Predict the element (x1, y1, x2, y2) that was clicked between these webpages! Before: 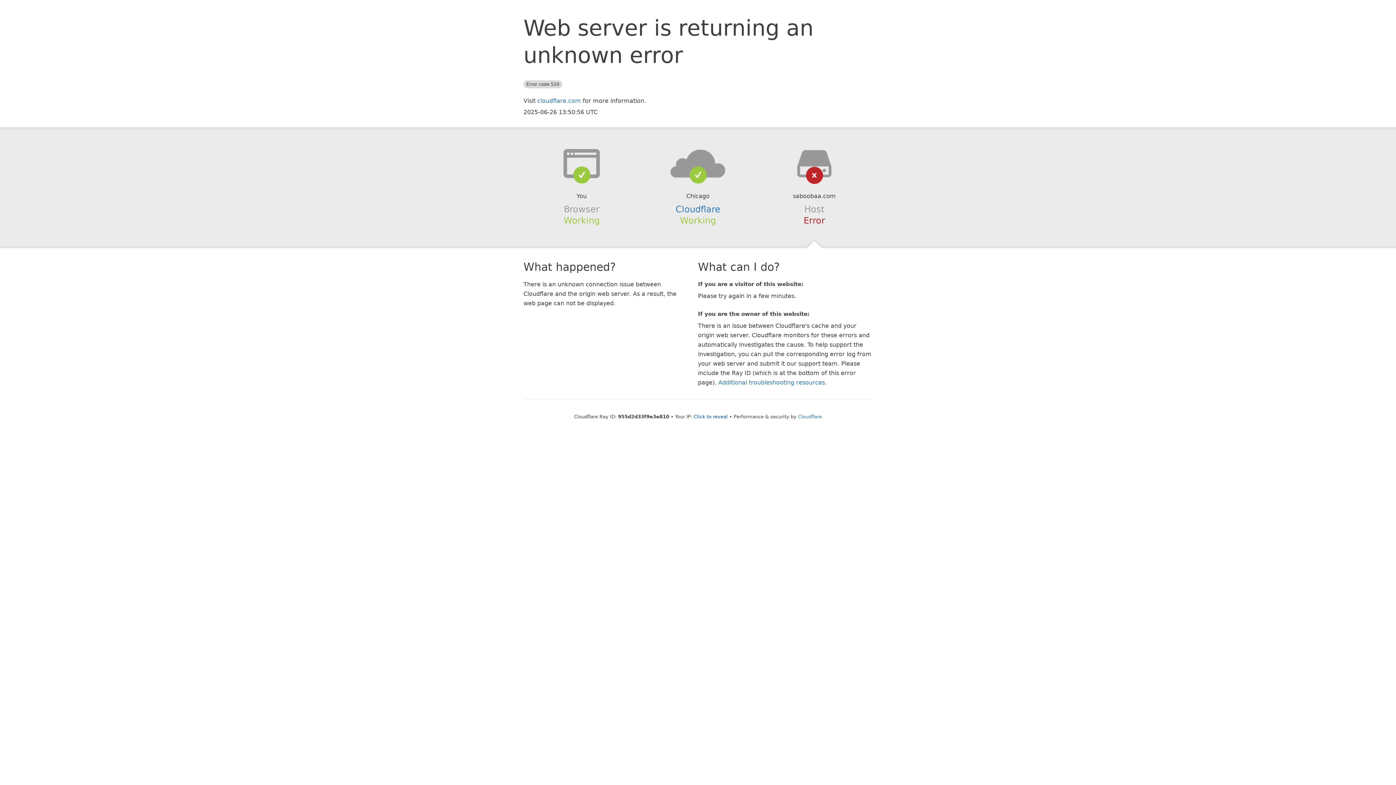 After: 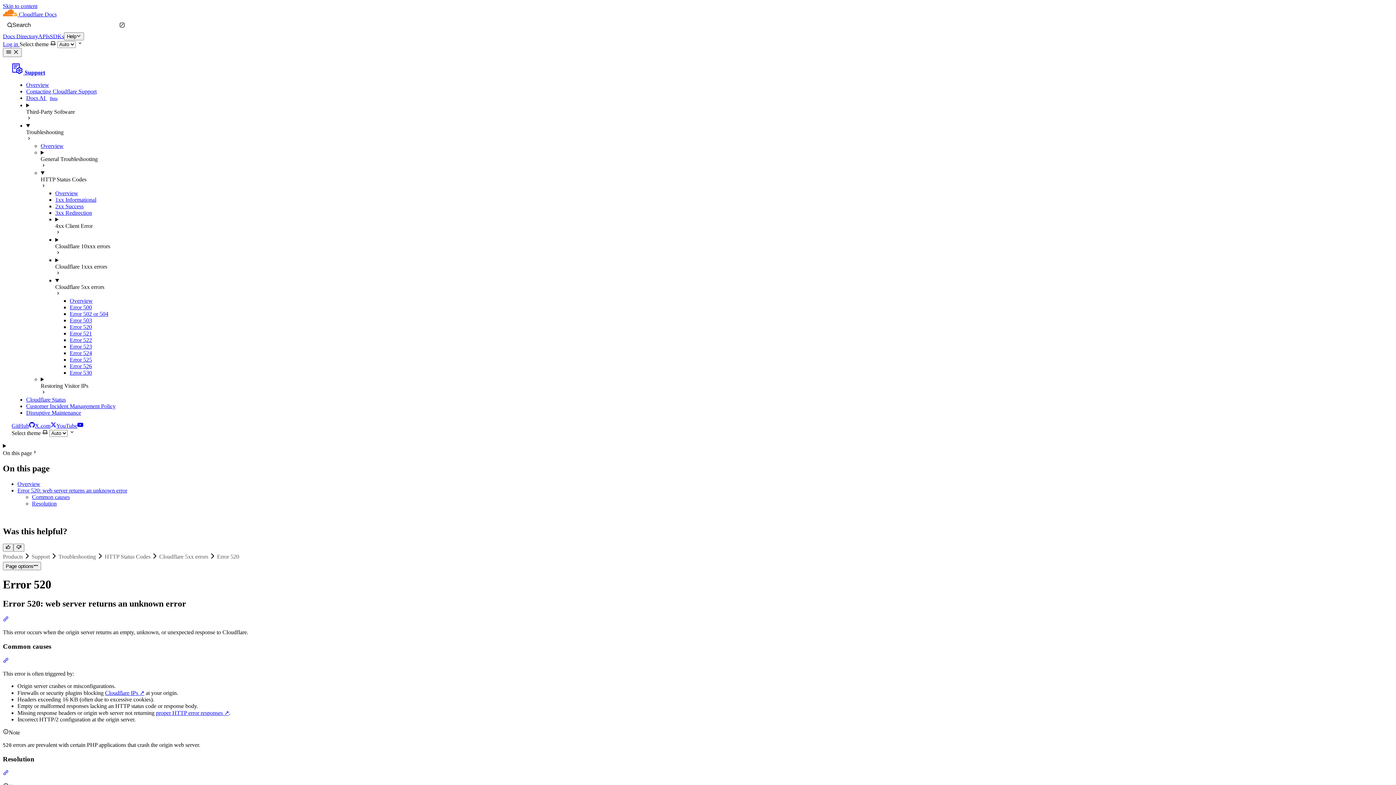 Action: label: Additional troubleshooting resources bbox: (718, 379, 825, 386)